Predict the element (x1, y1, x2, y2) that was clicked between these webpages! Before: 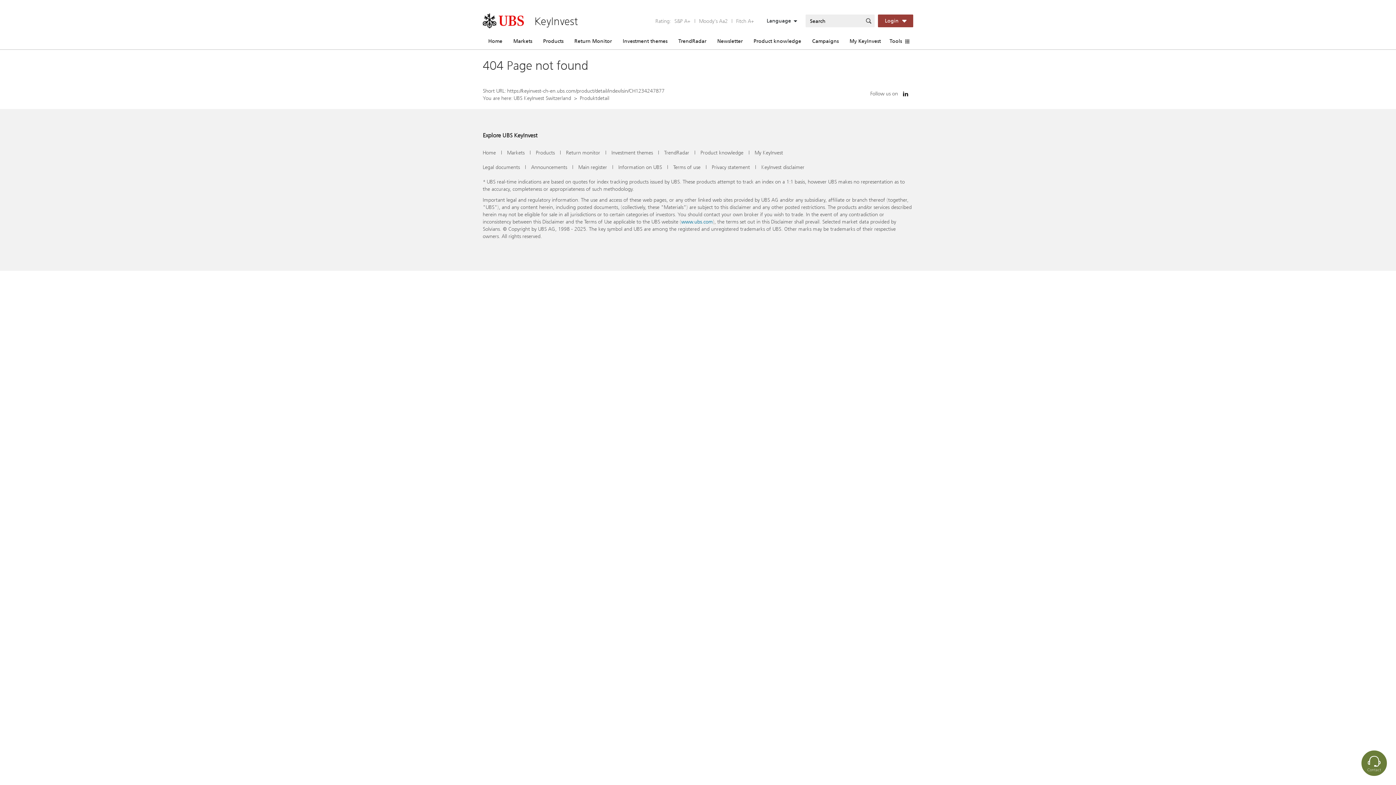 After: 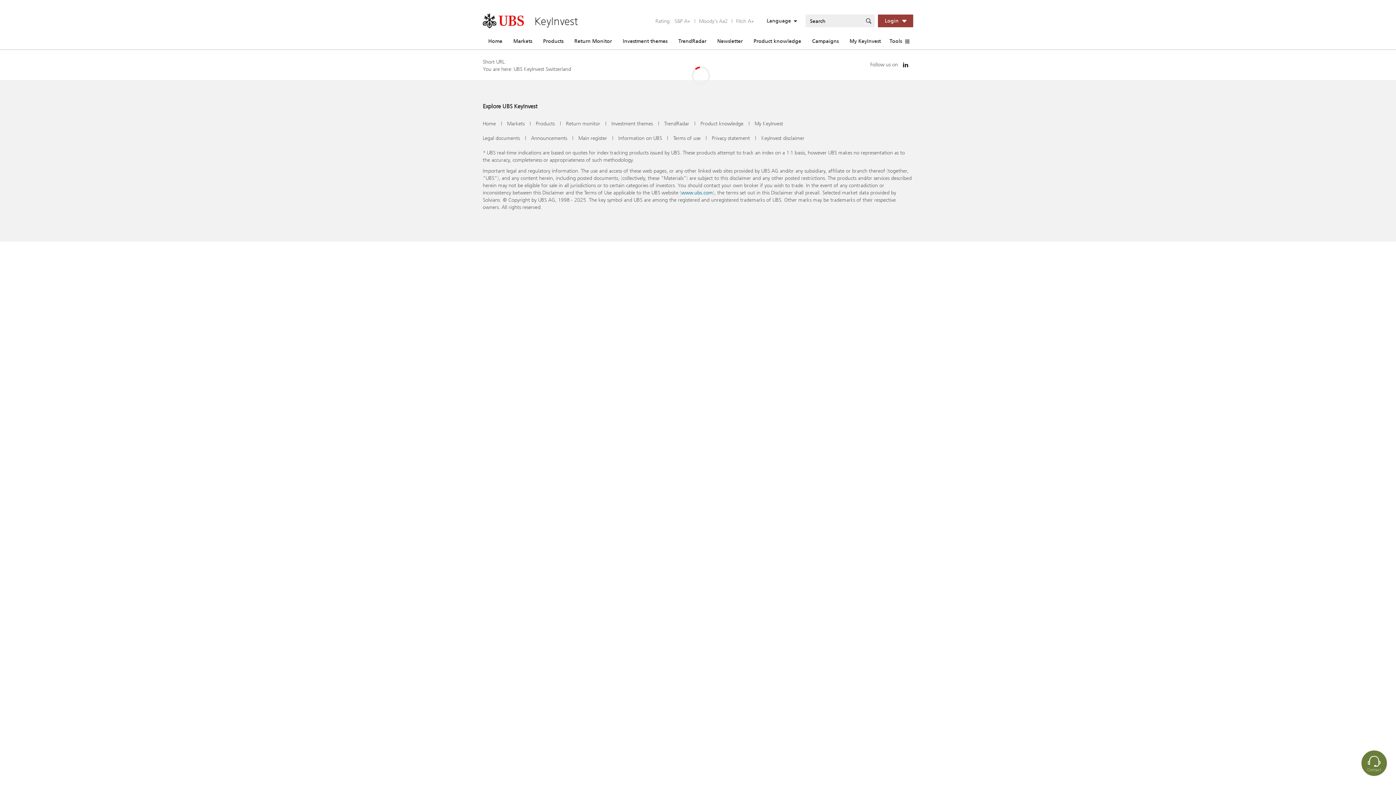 Action: bbox: (578, 163, 607, 170) label: Main register